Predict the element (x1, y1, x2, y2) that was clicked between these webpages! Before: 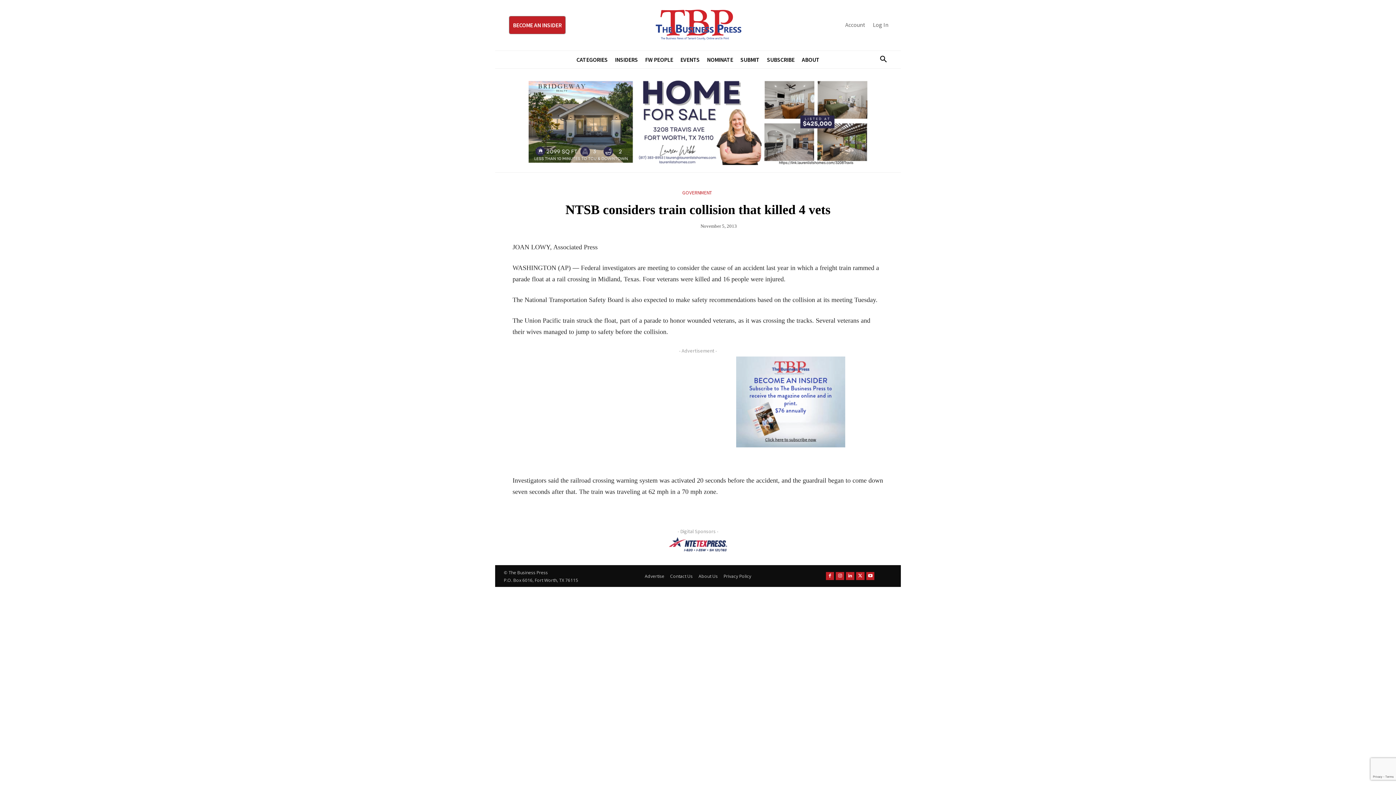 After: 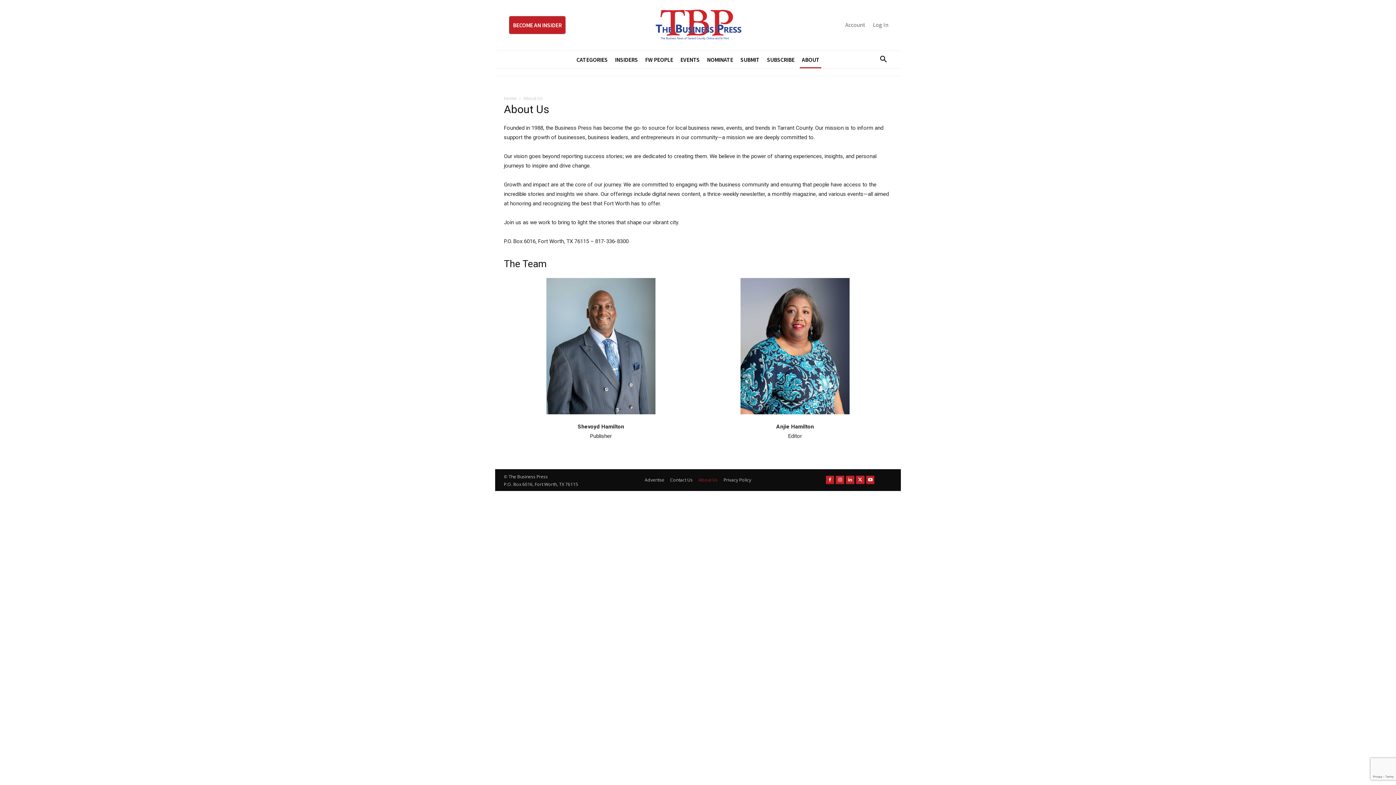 Action: bbox: (698, 572, 718, 580) label: About Us